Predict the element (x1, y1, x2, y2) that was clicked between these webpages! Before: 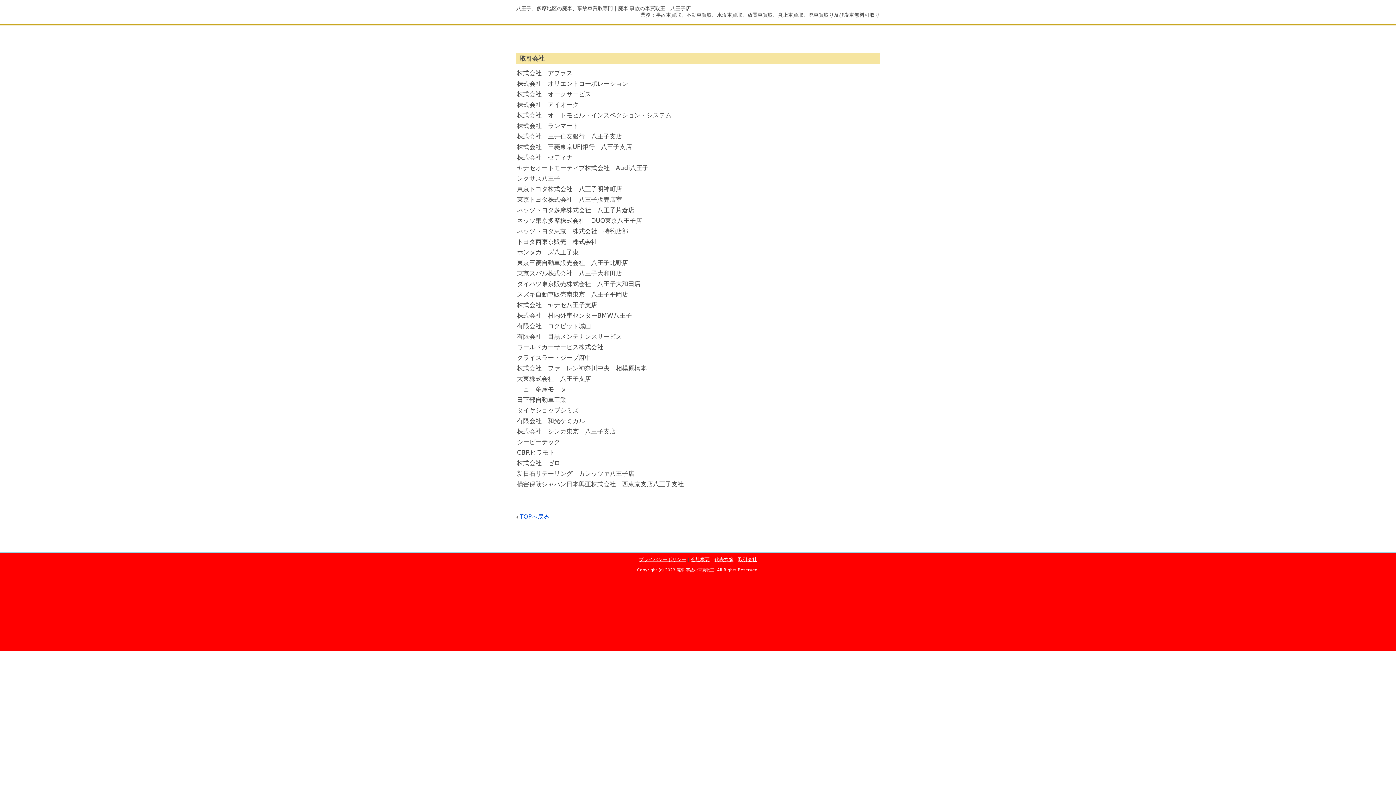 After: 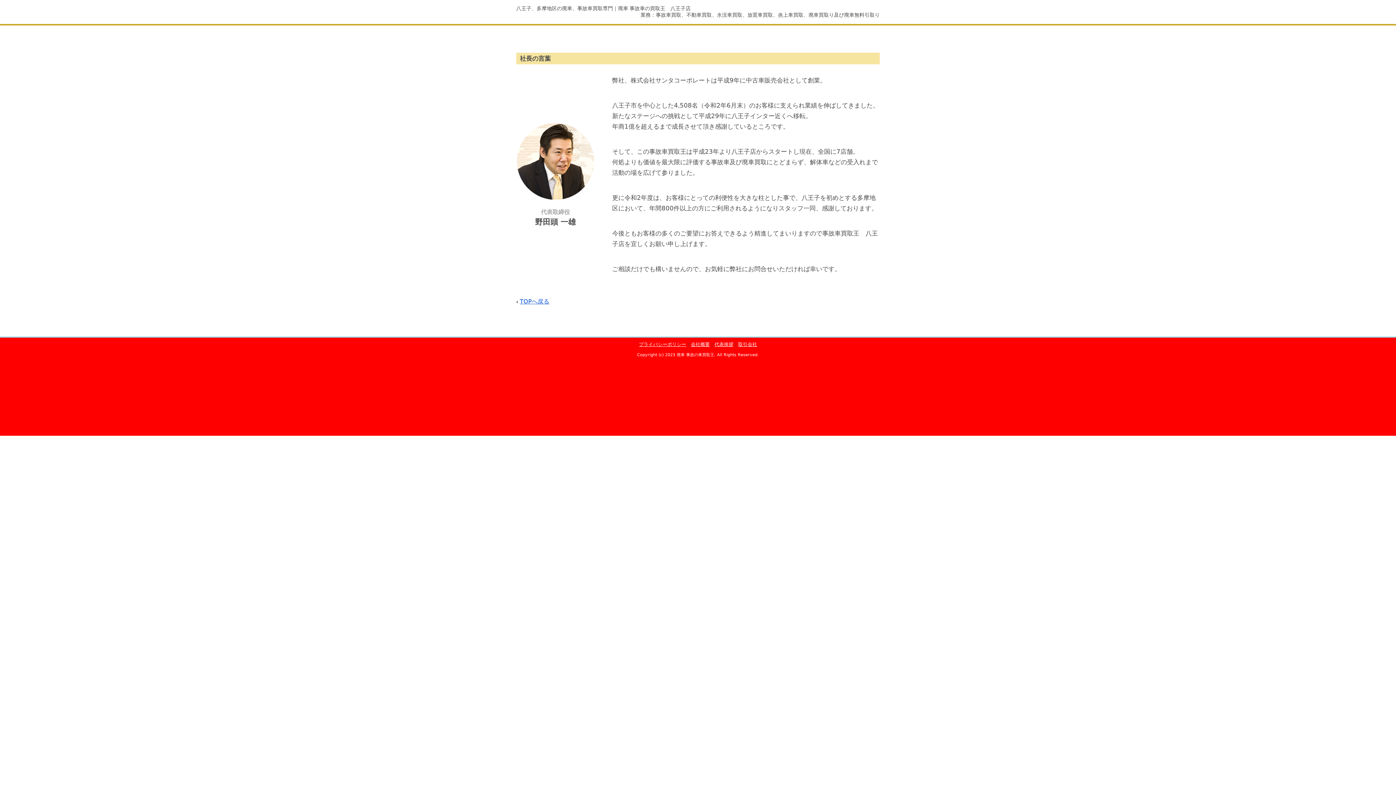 Action: bbox: (714, 557, 733, 562) label: 代表挨拶